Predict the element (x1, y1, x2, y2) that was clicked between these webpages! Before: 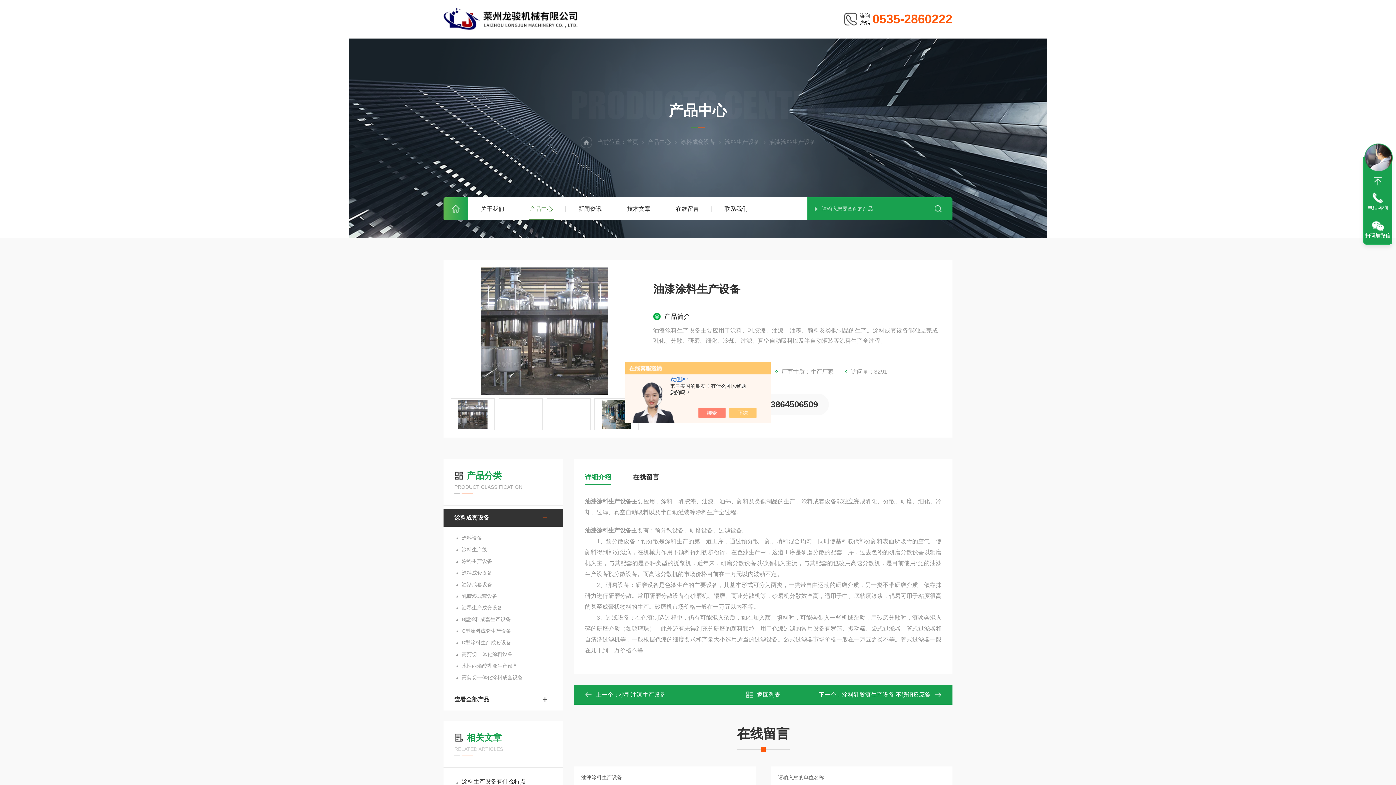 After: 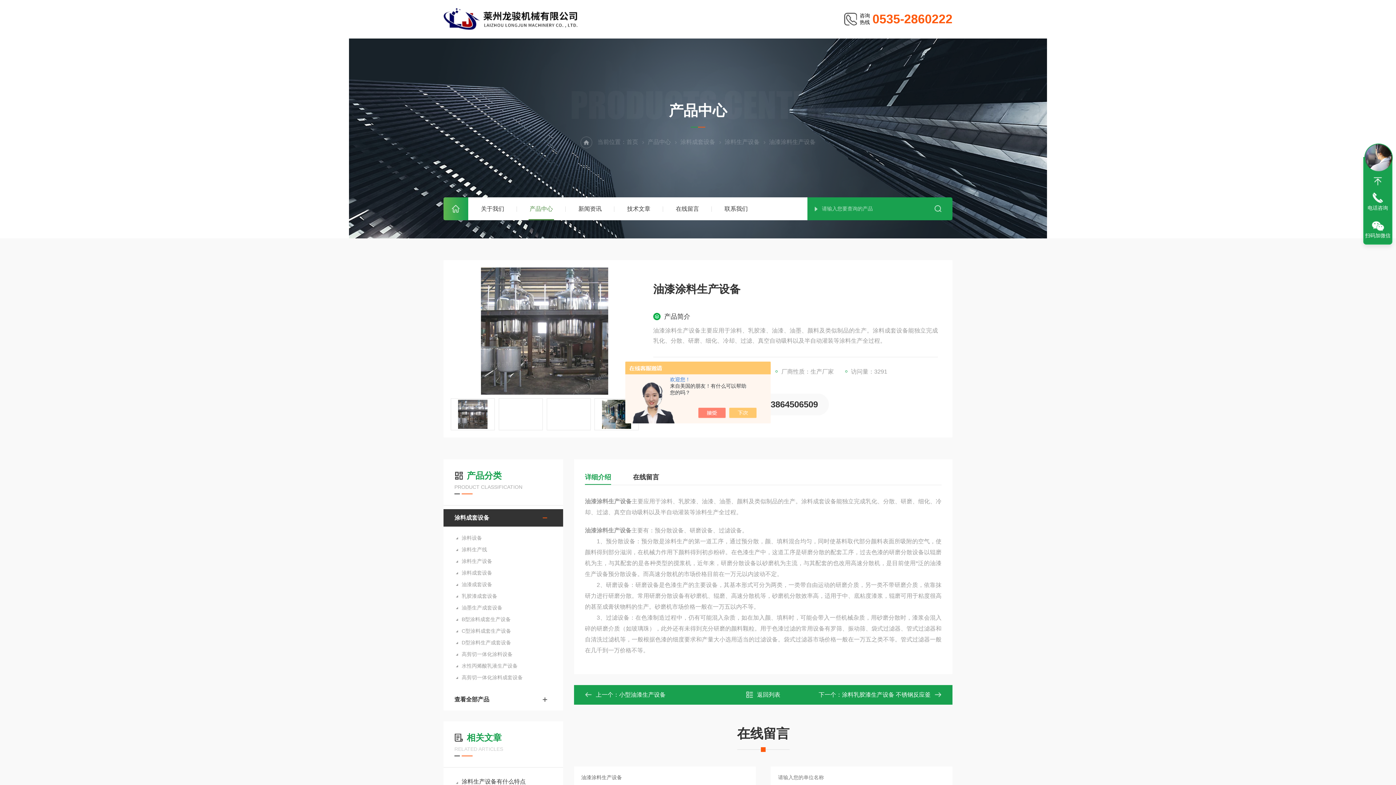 Action: bbox: (1364, 143, 1393, 172)